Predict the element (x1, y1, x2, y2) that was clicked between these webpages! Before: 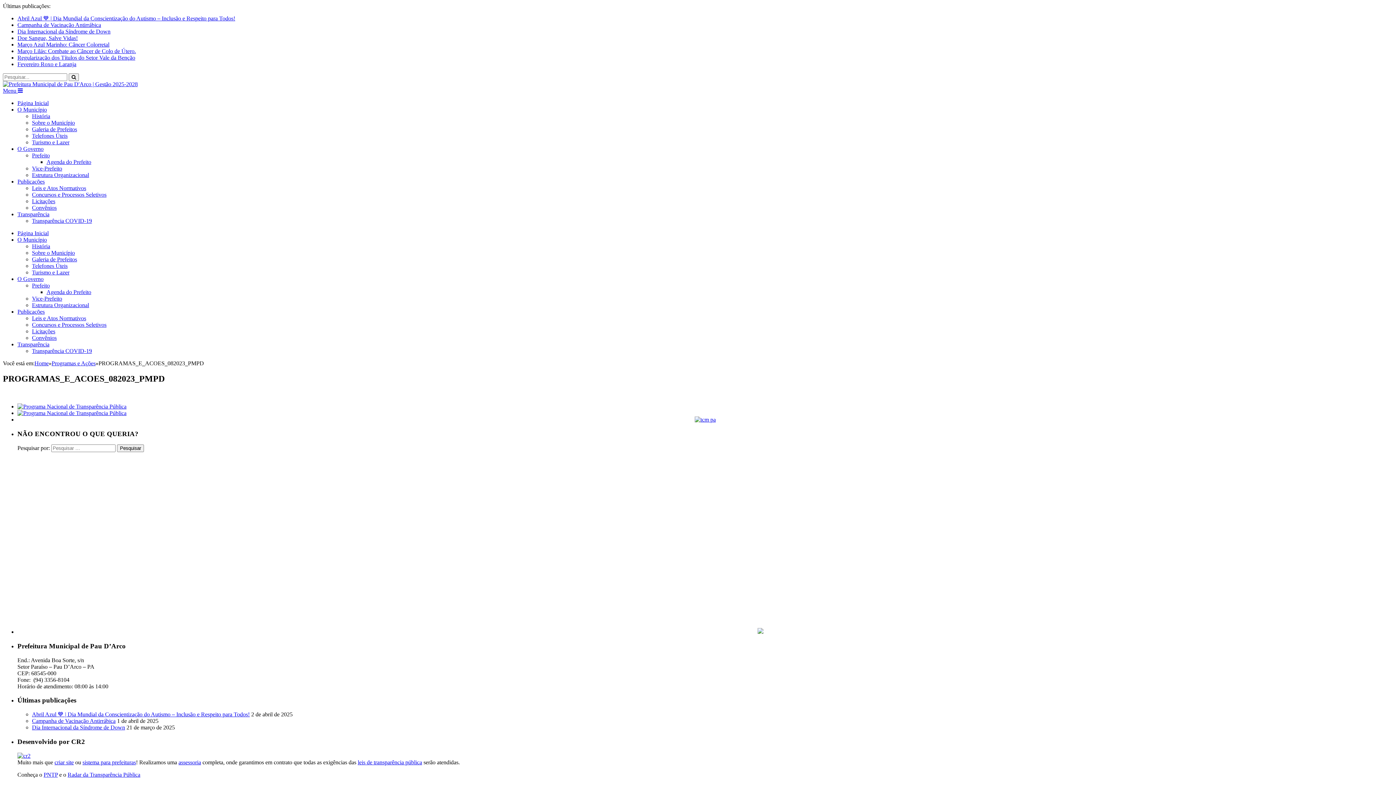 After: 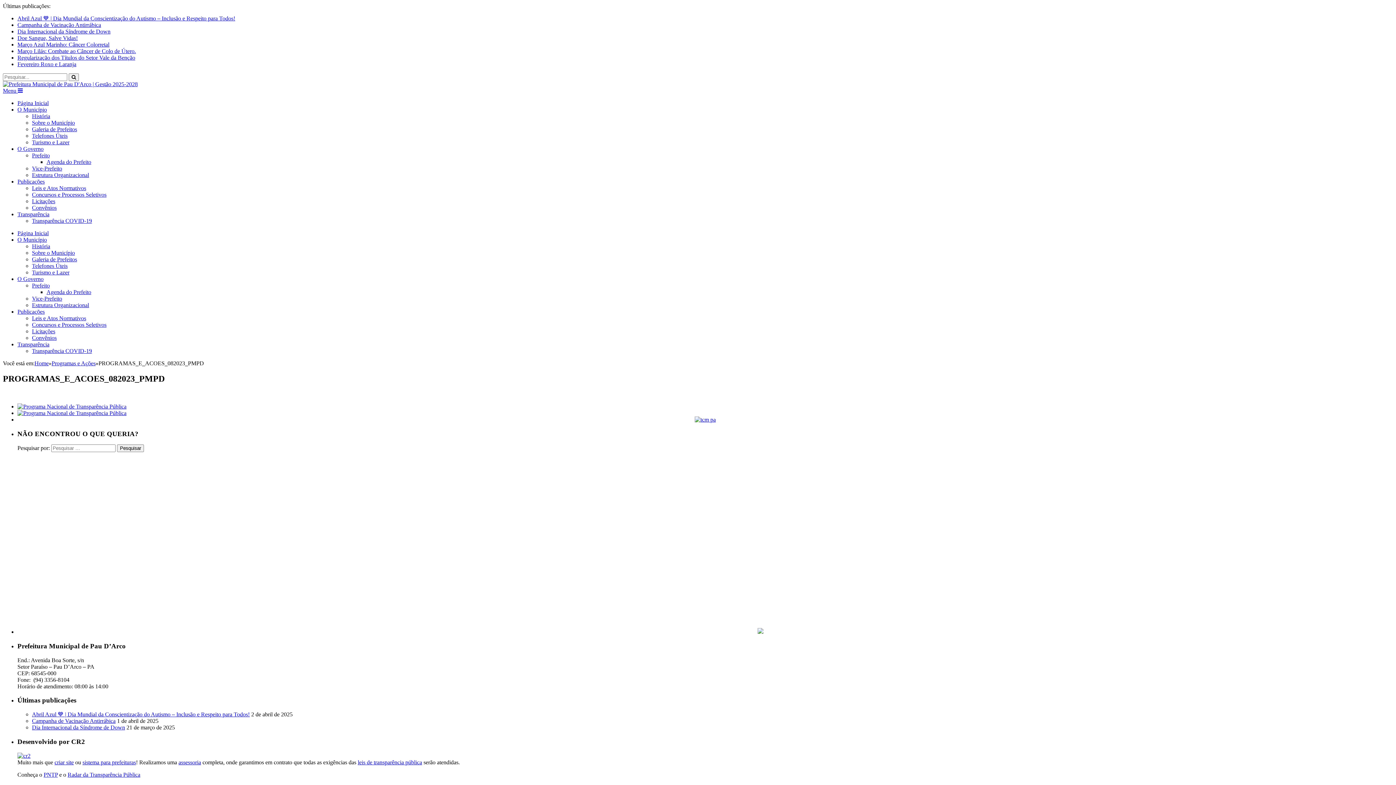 Action: label: Concursos e Processos Seletivos bbox: (32, 321, 106, 328)